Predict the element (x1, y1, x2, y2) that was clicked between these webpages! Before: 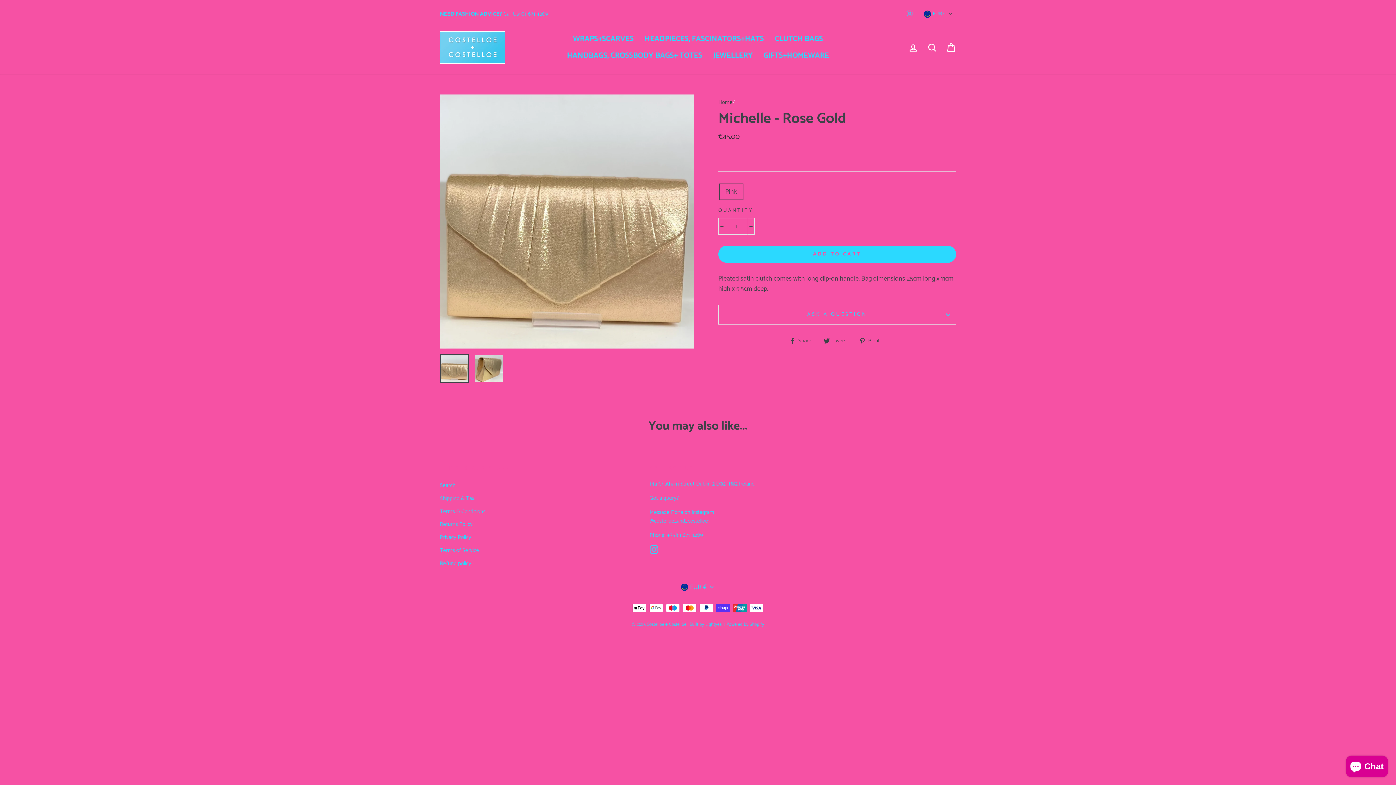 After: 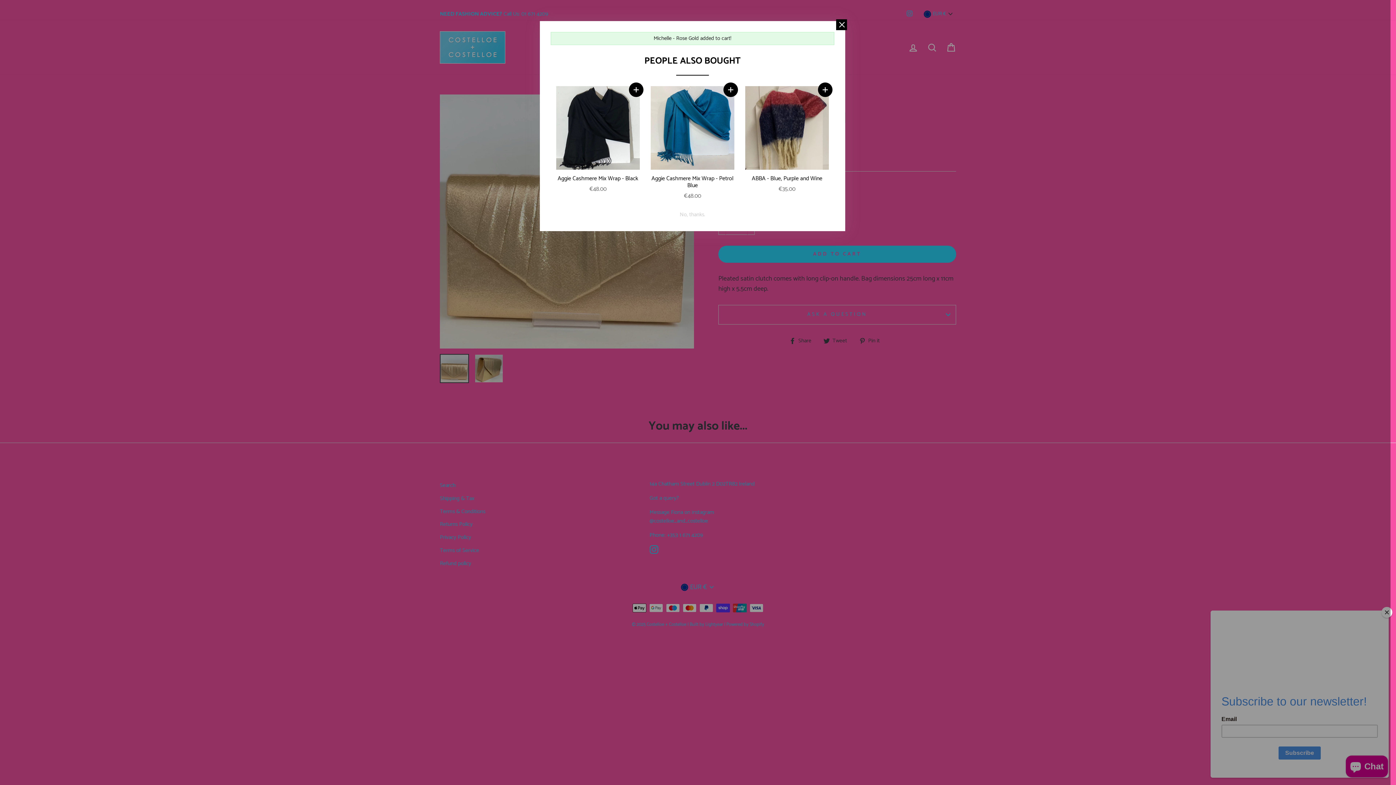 Action: bbox: (718, 245, 956, 262) label: ADD TO CART